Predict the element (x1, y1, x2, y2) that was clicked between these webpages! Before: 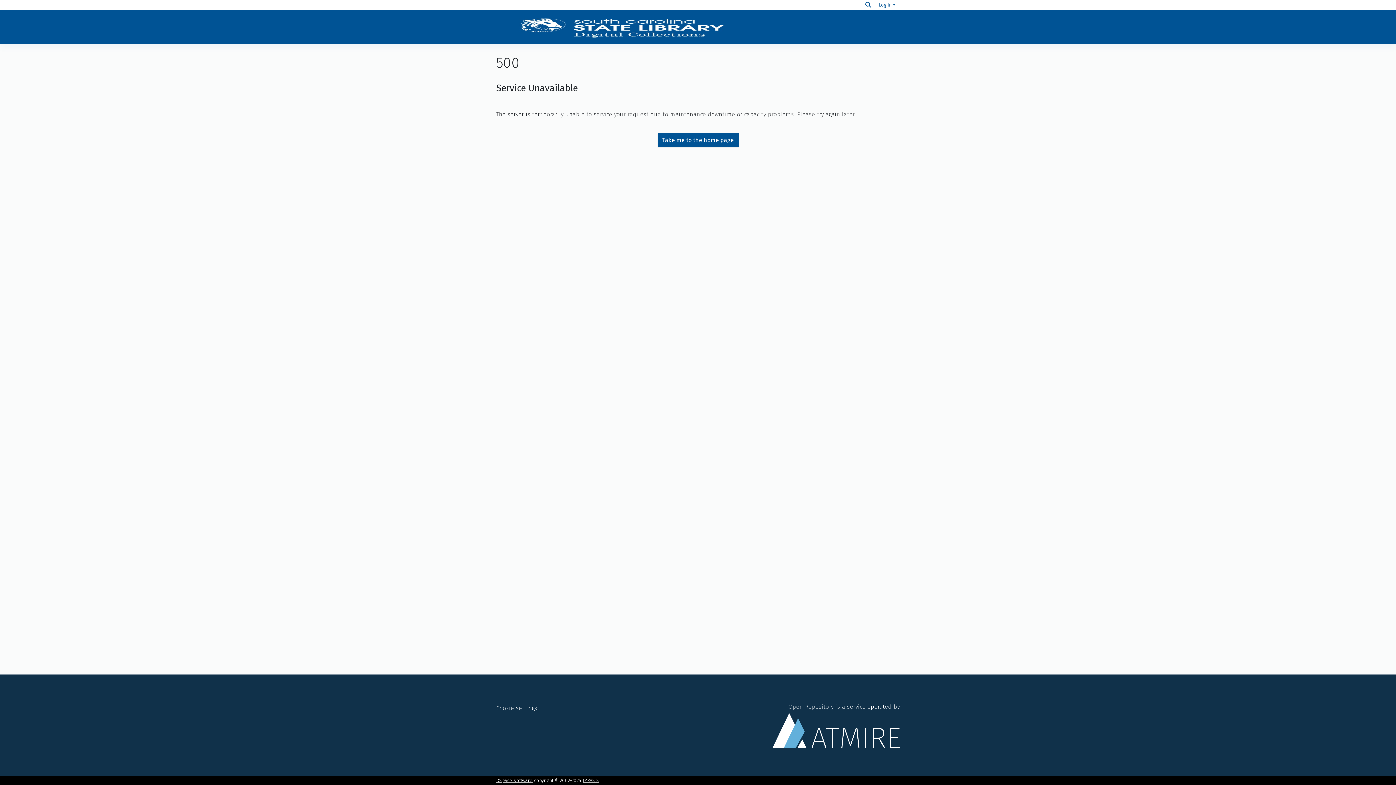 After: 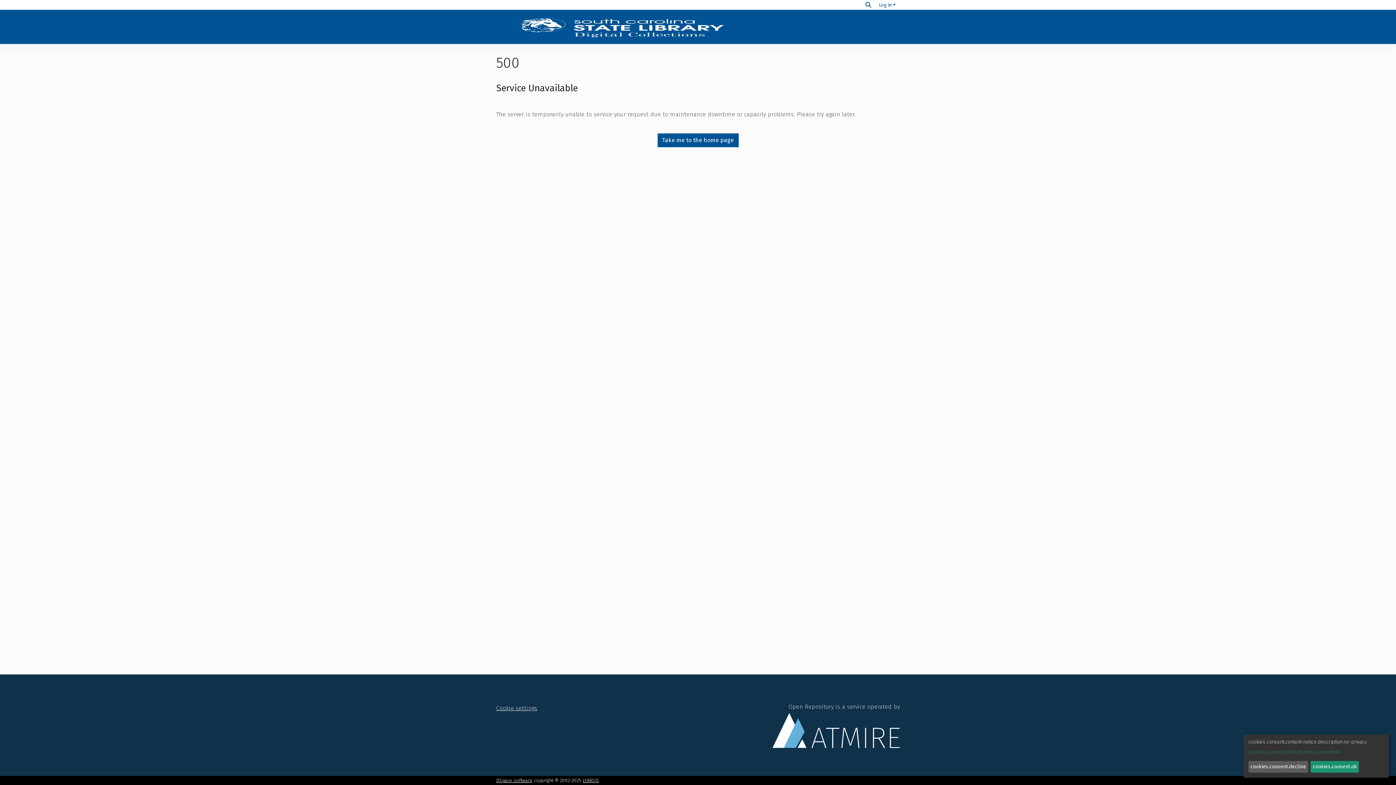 Action: label: Cookie settings bbox: (496, 705, 537, 711)